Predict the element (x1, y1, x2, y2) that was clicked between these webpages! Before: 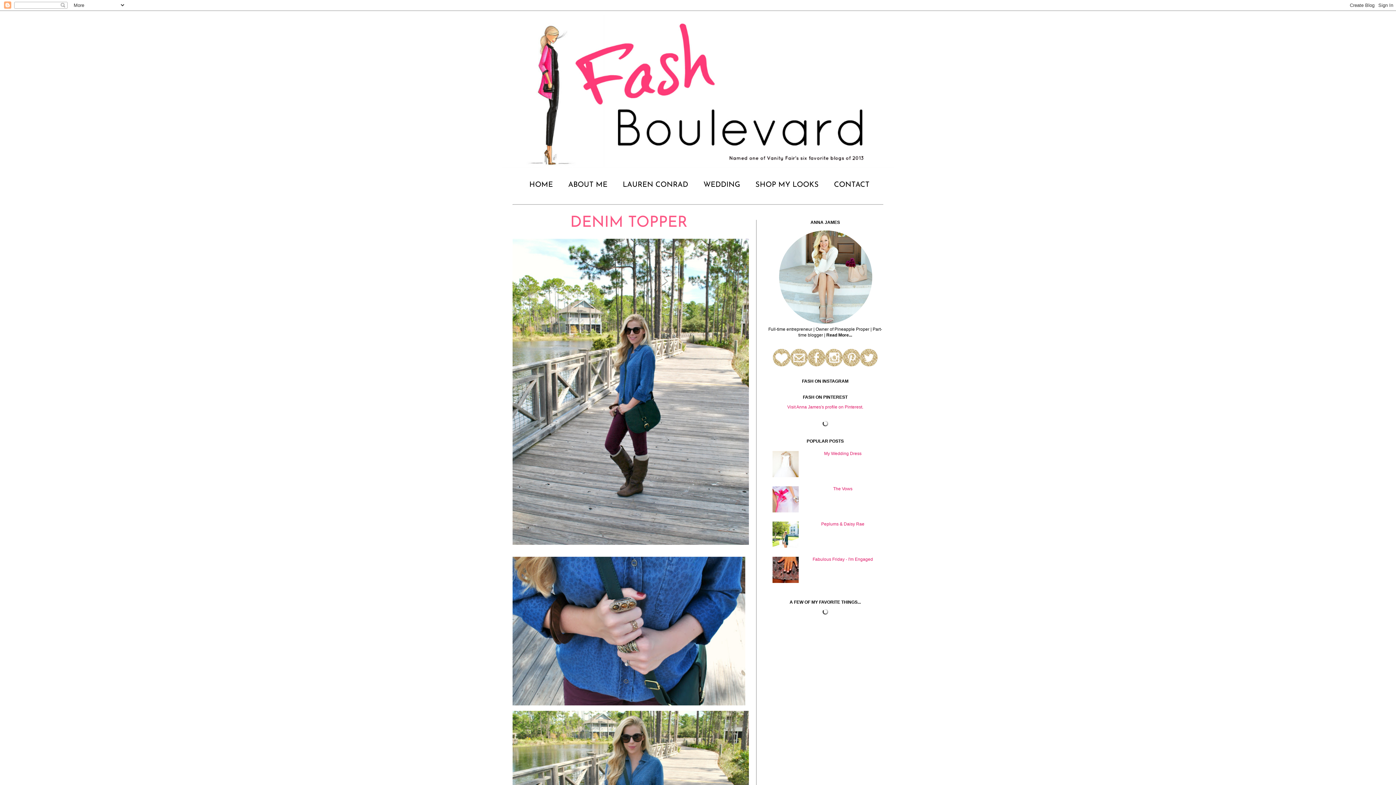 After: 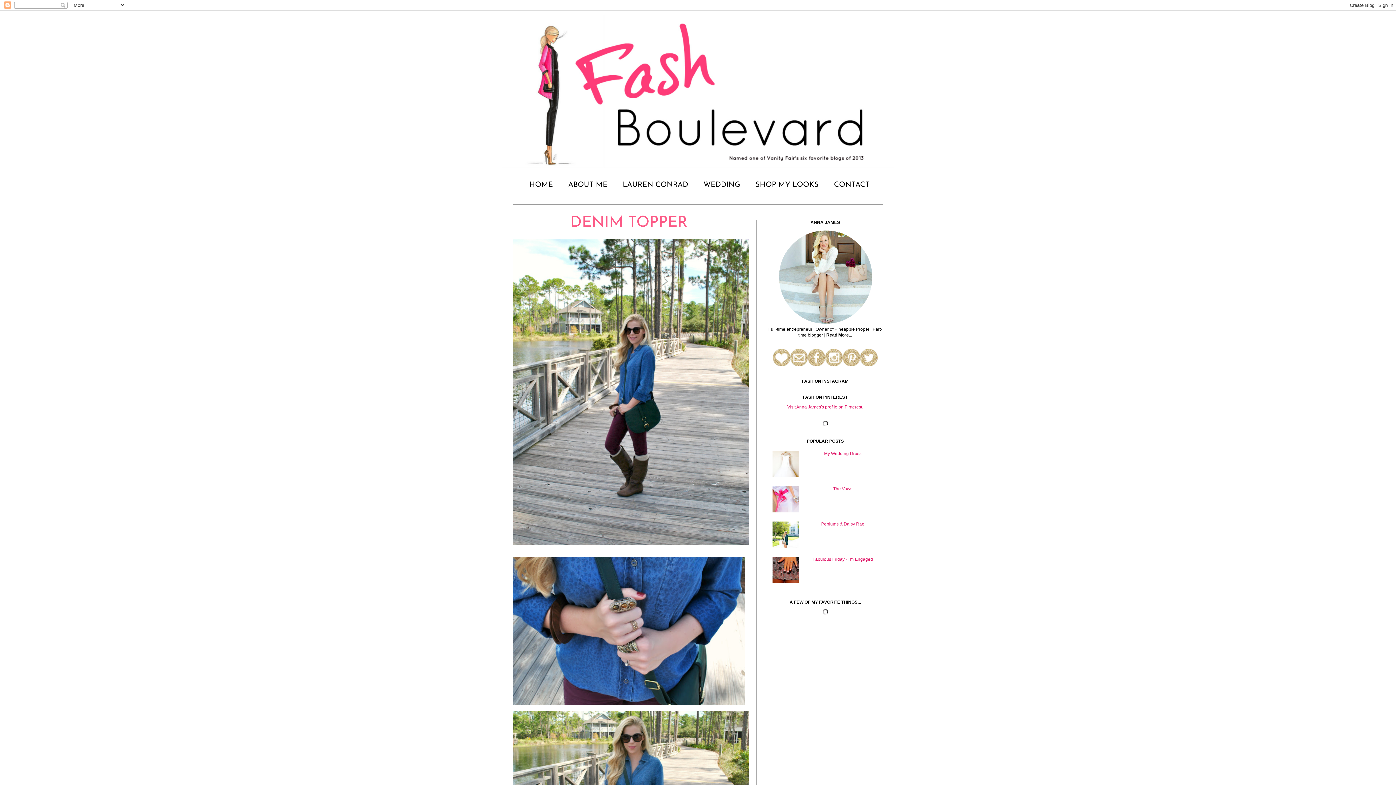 Action: bbox: (772, 473, 800, 478)